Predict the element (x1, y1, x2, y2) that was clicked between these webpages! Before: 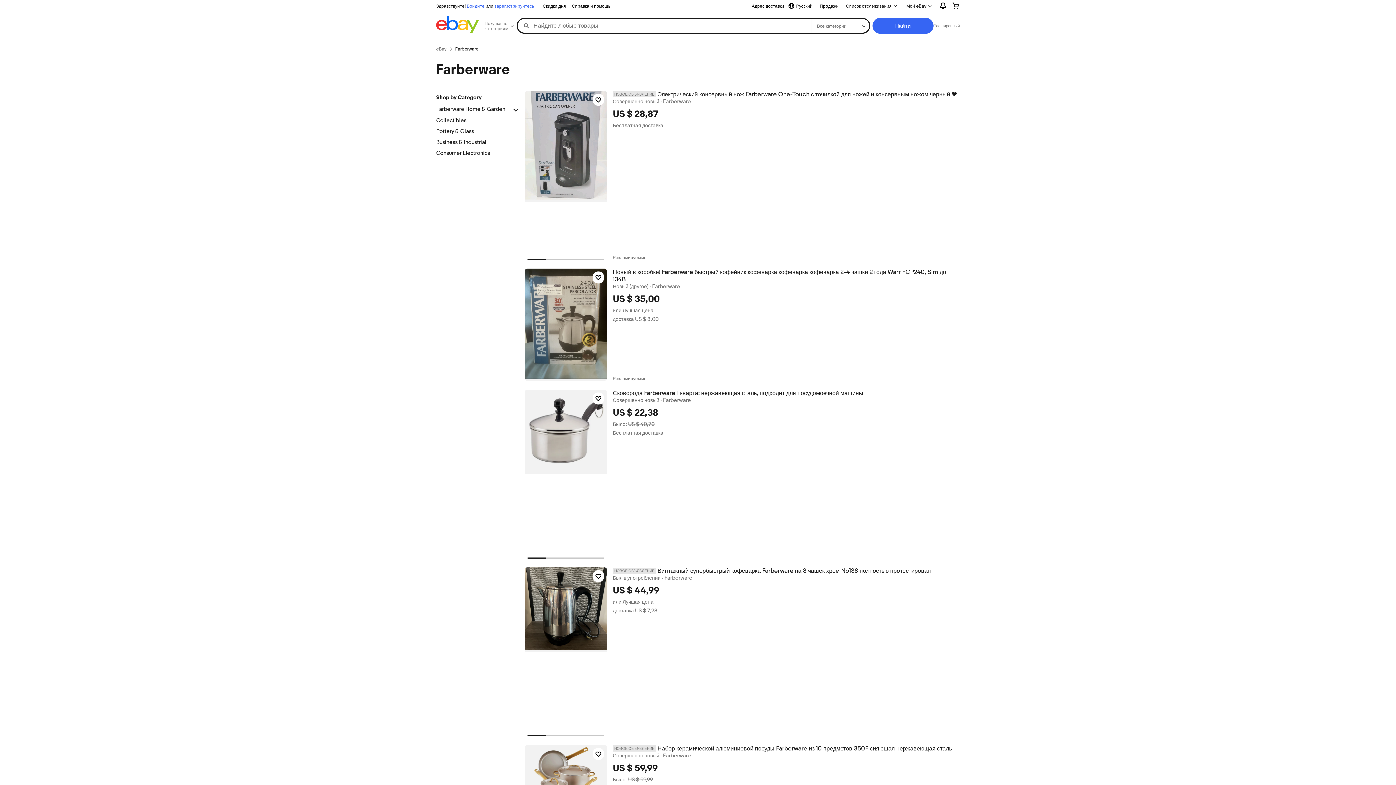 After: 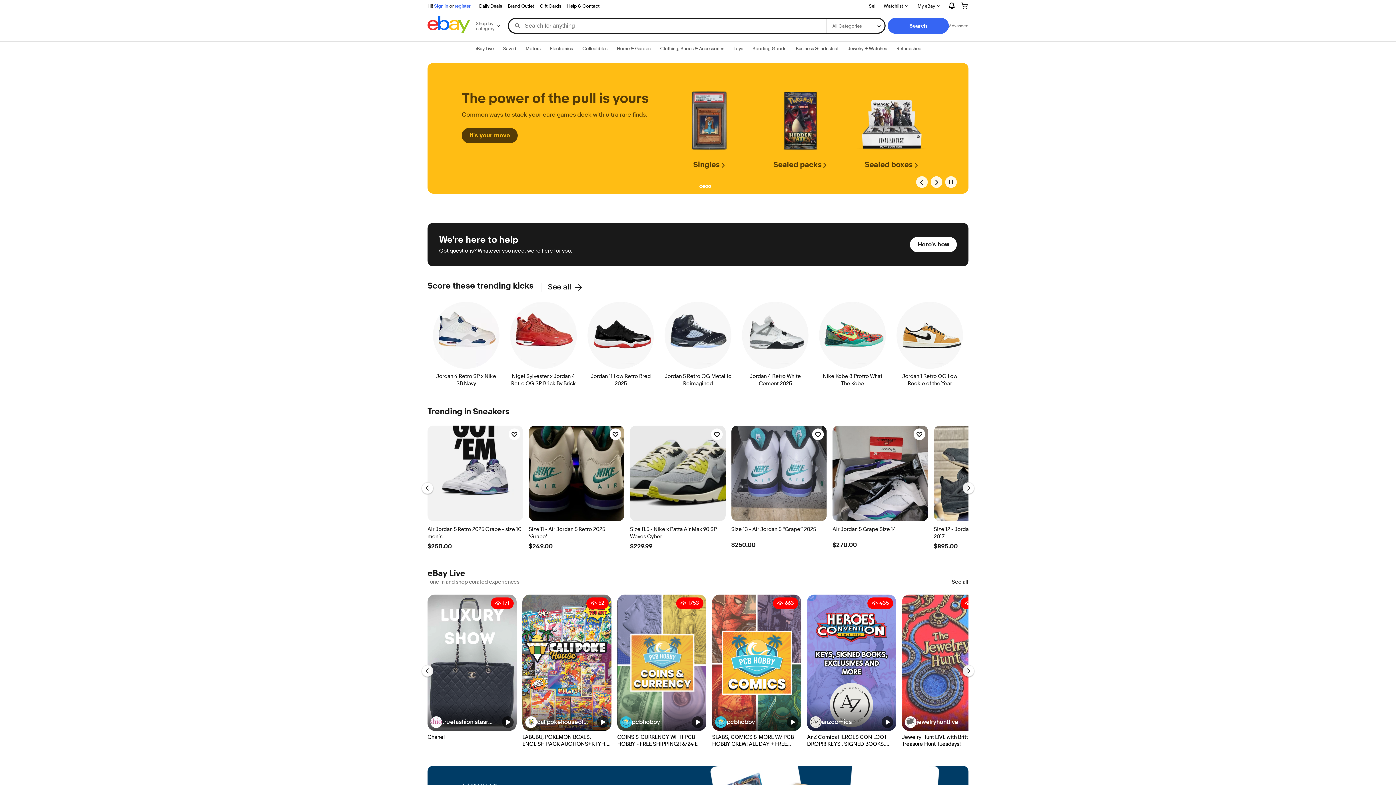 Action: bbox: (436, 16, 478, 35)